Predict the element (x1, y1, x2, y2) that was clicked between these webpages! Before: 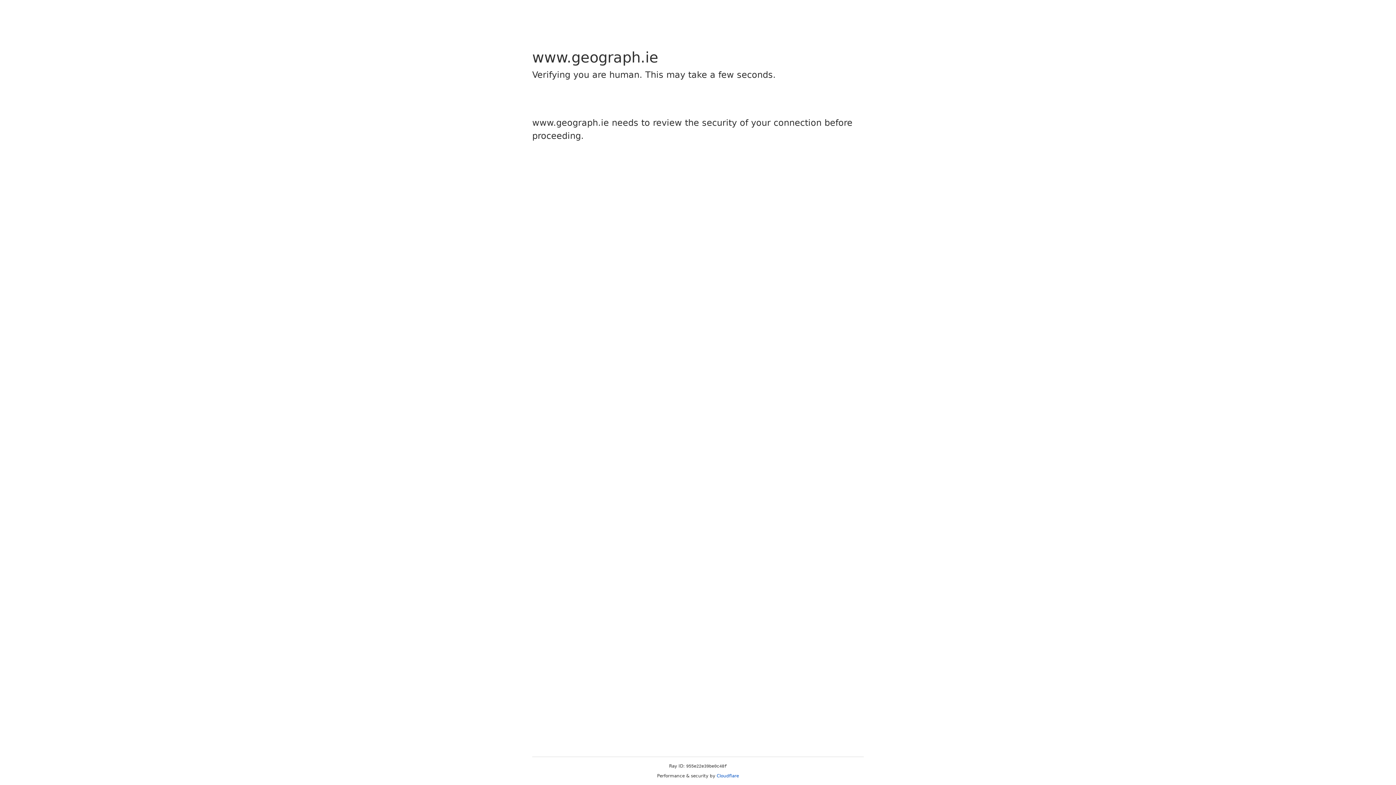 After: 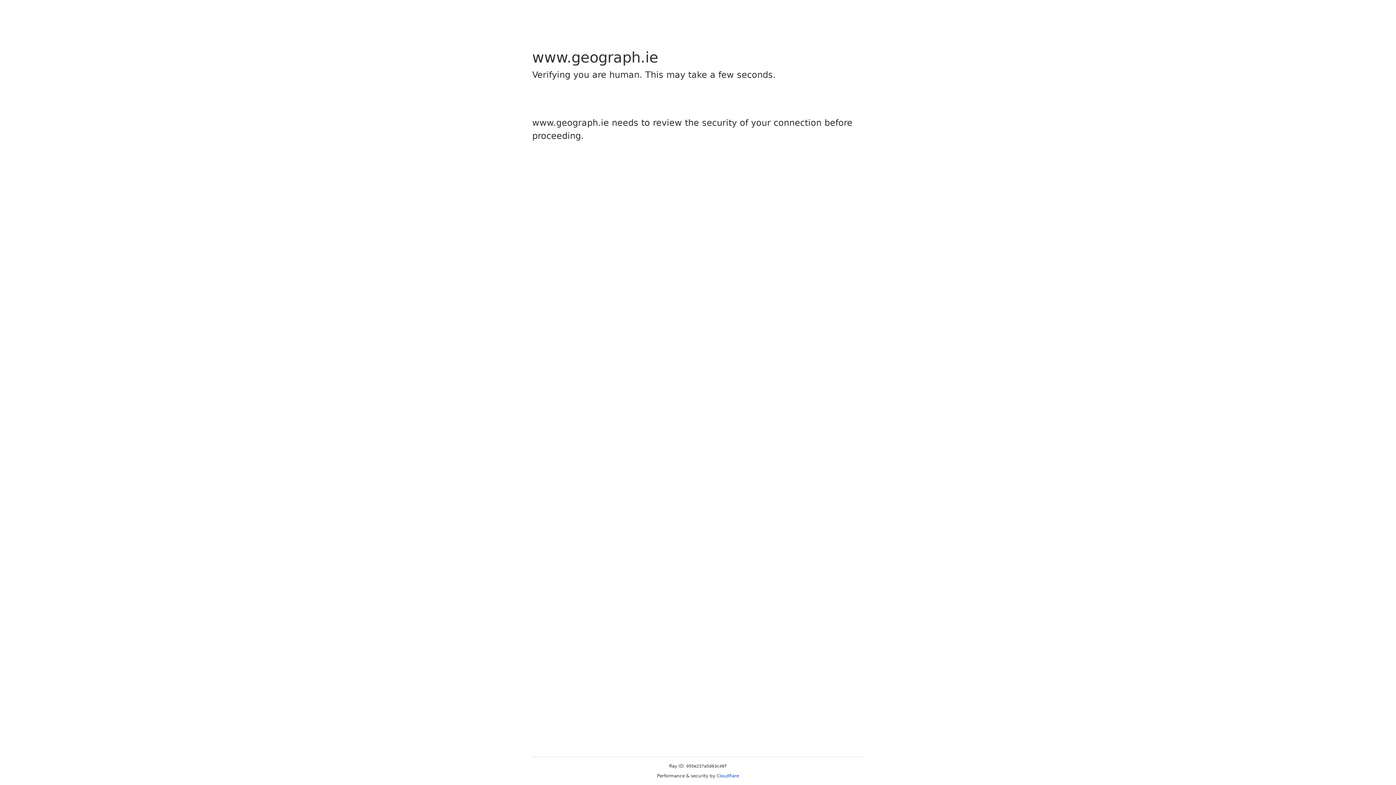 Action: bbox: (716, 773, 739, 778) label: Cloudflare